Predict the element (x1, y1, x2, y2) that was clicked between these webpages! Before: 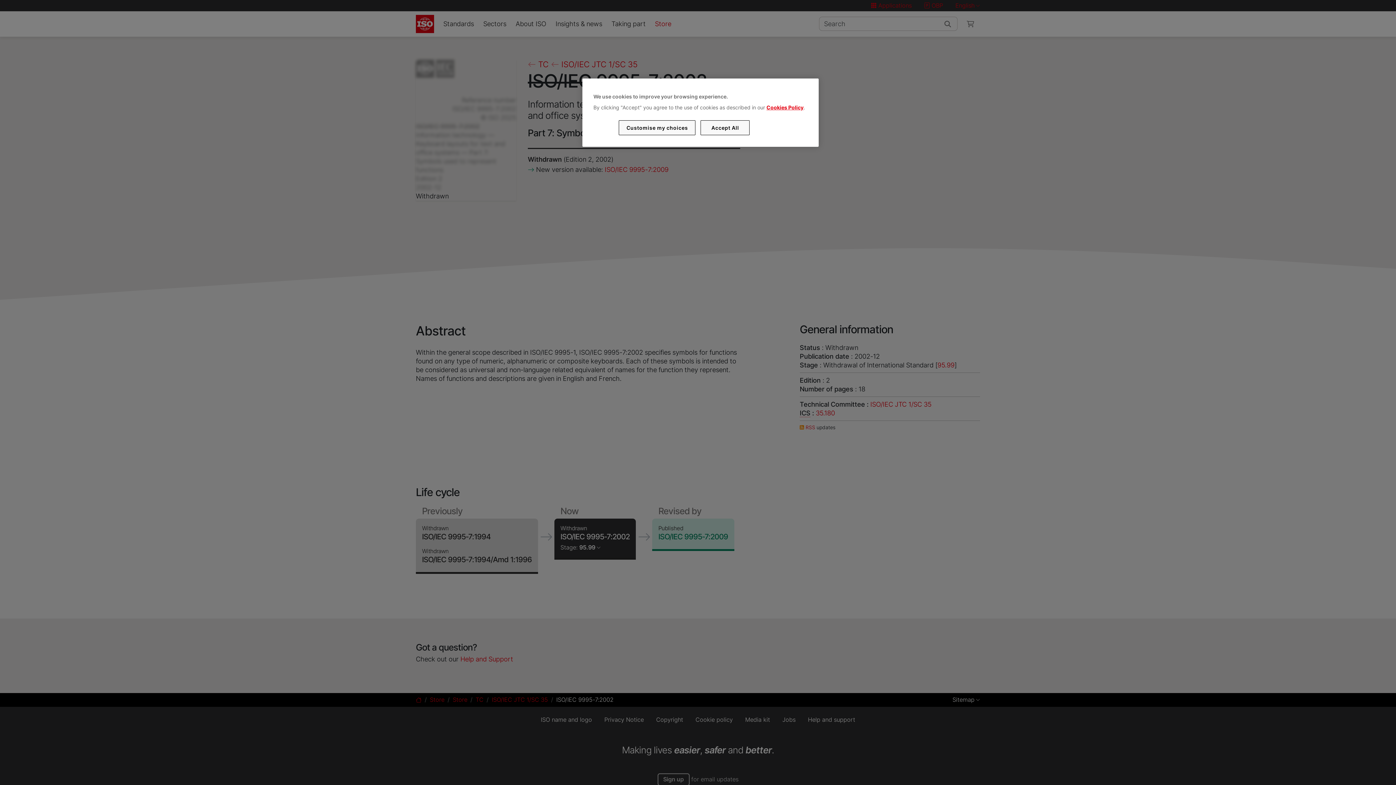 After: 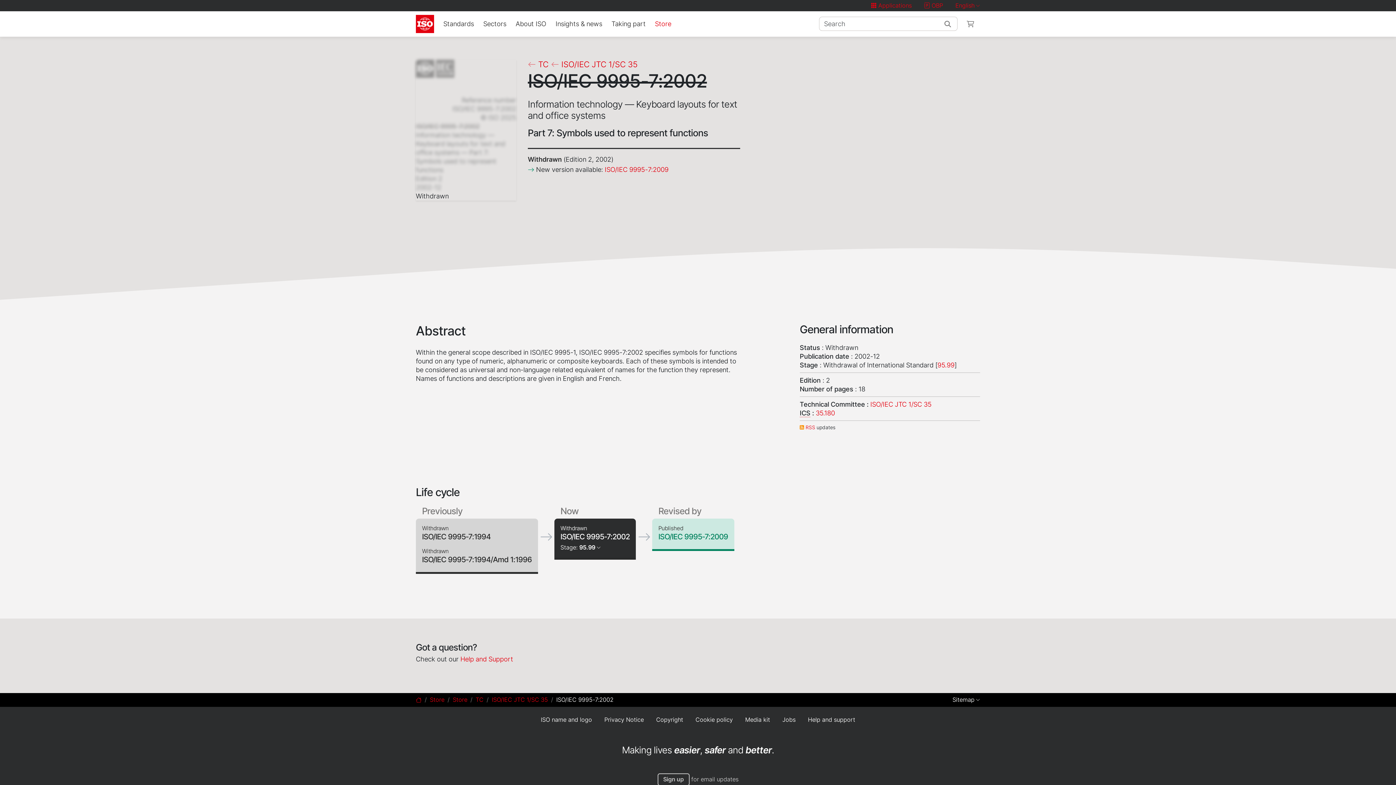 Action: label: Accept All bbox: (700, 120, 749, 135)